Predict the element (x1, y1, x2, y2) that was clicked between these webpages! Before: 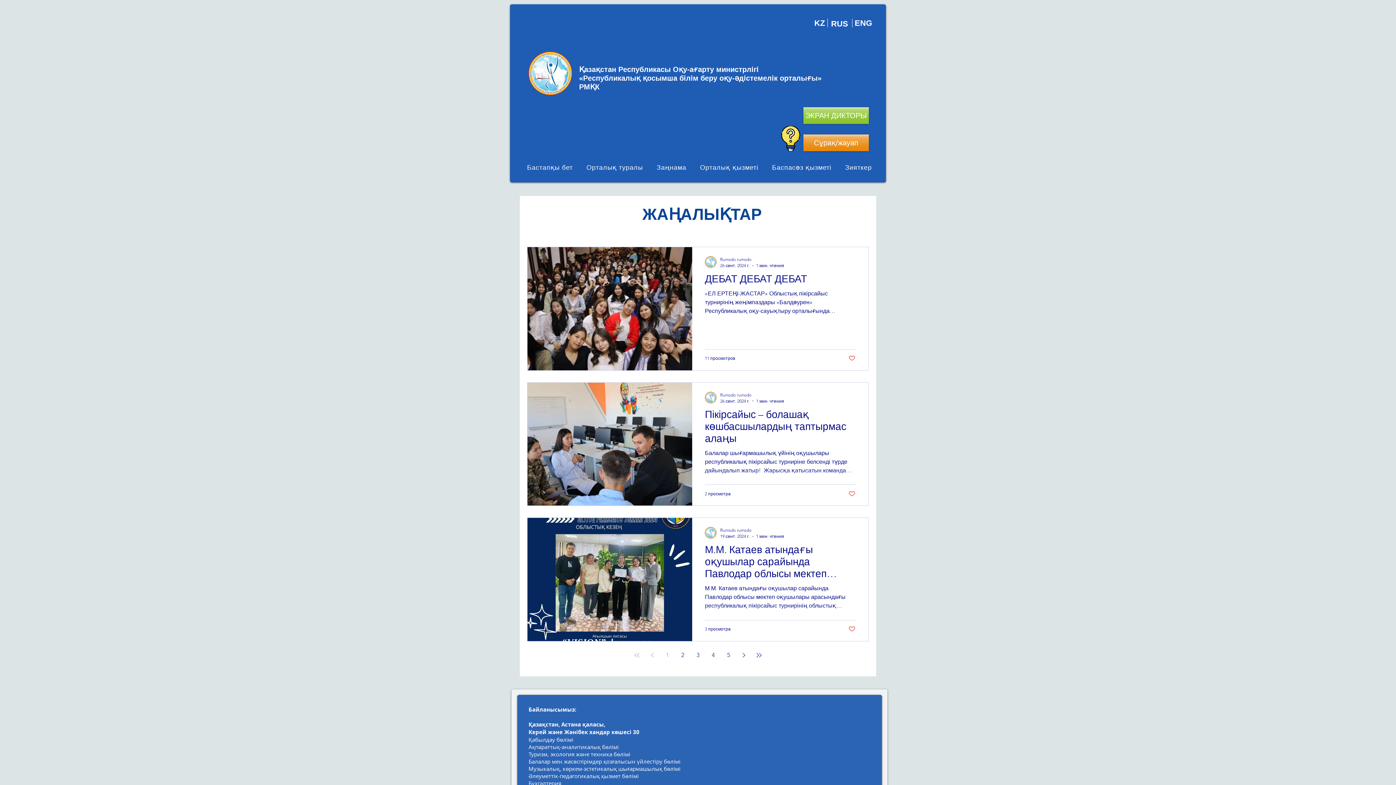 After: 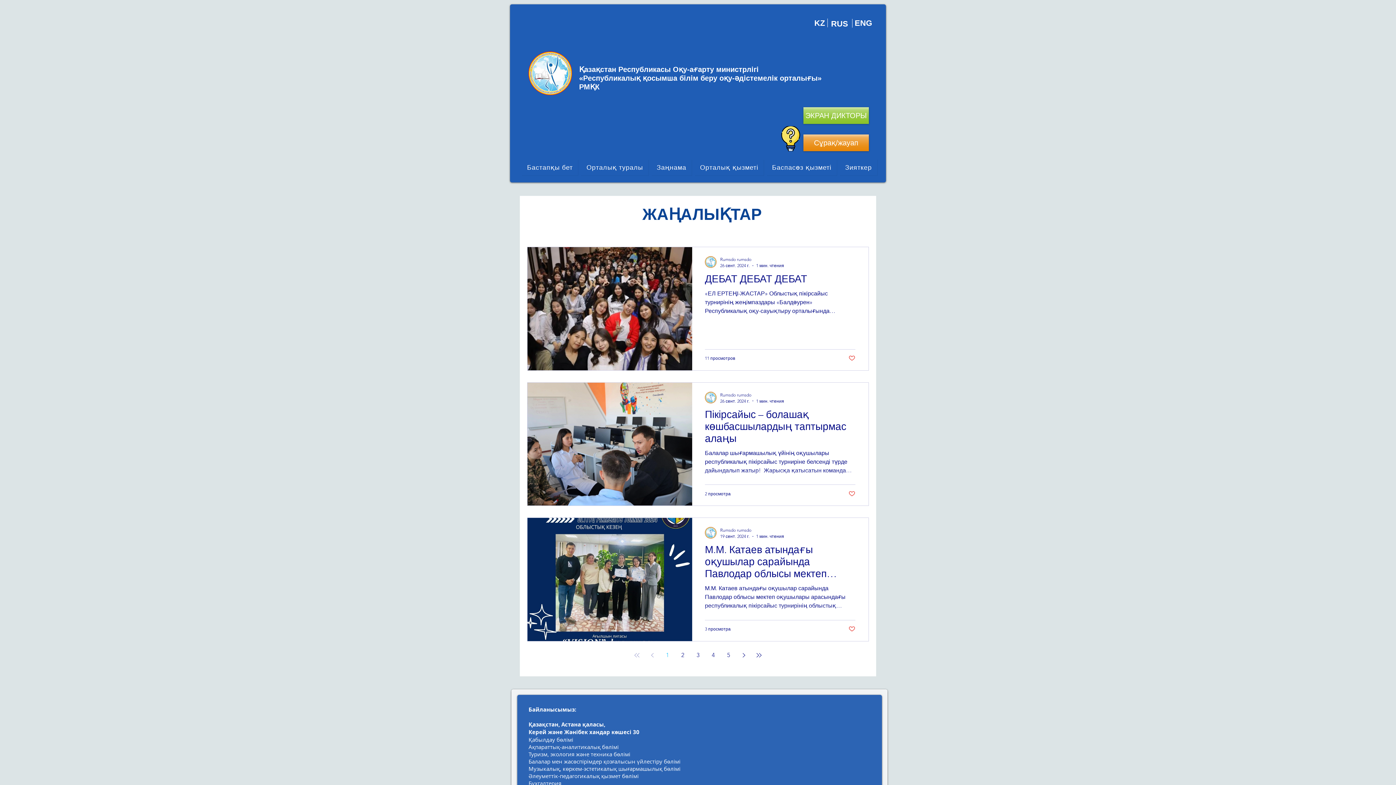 Action: bbox: (722, 648, 735, 662) label: Page 5